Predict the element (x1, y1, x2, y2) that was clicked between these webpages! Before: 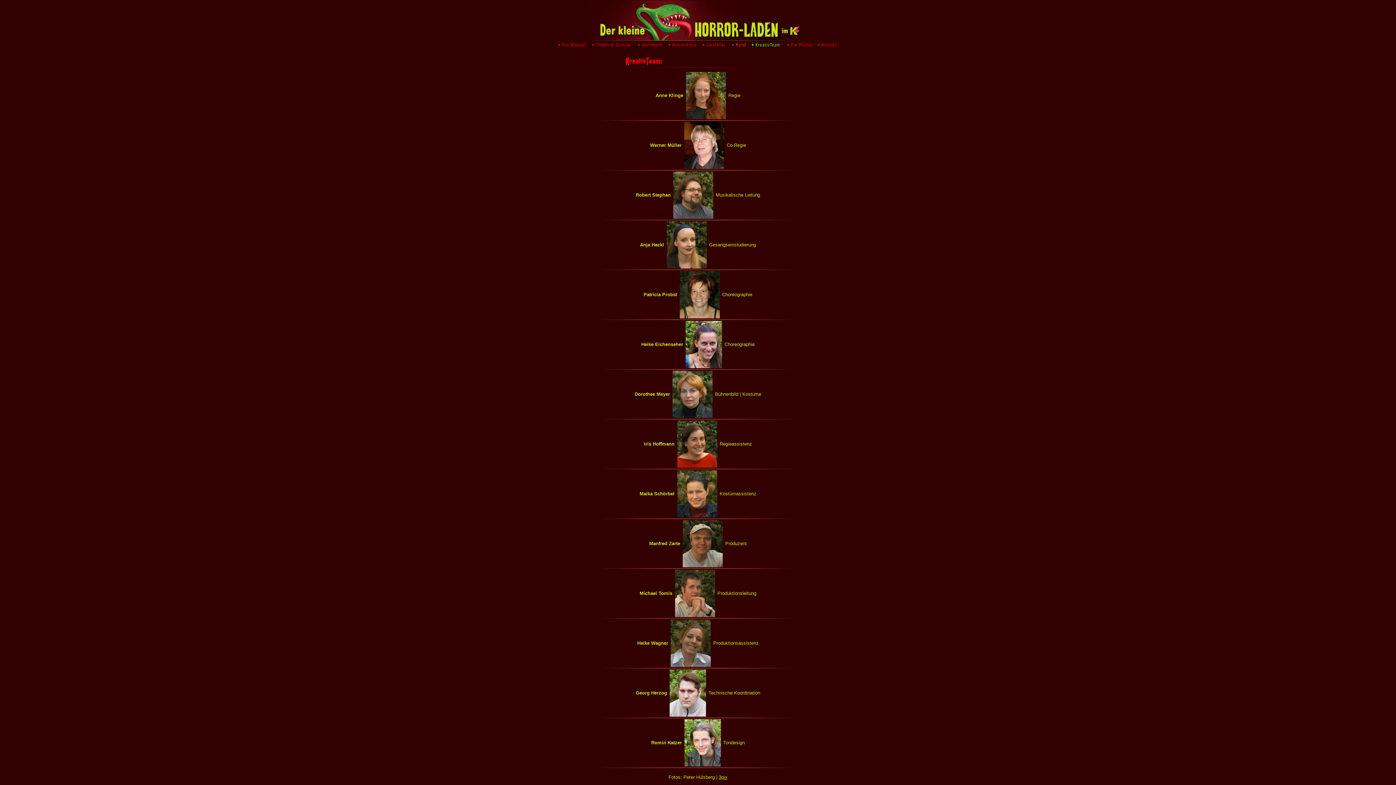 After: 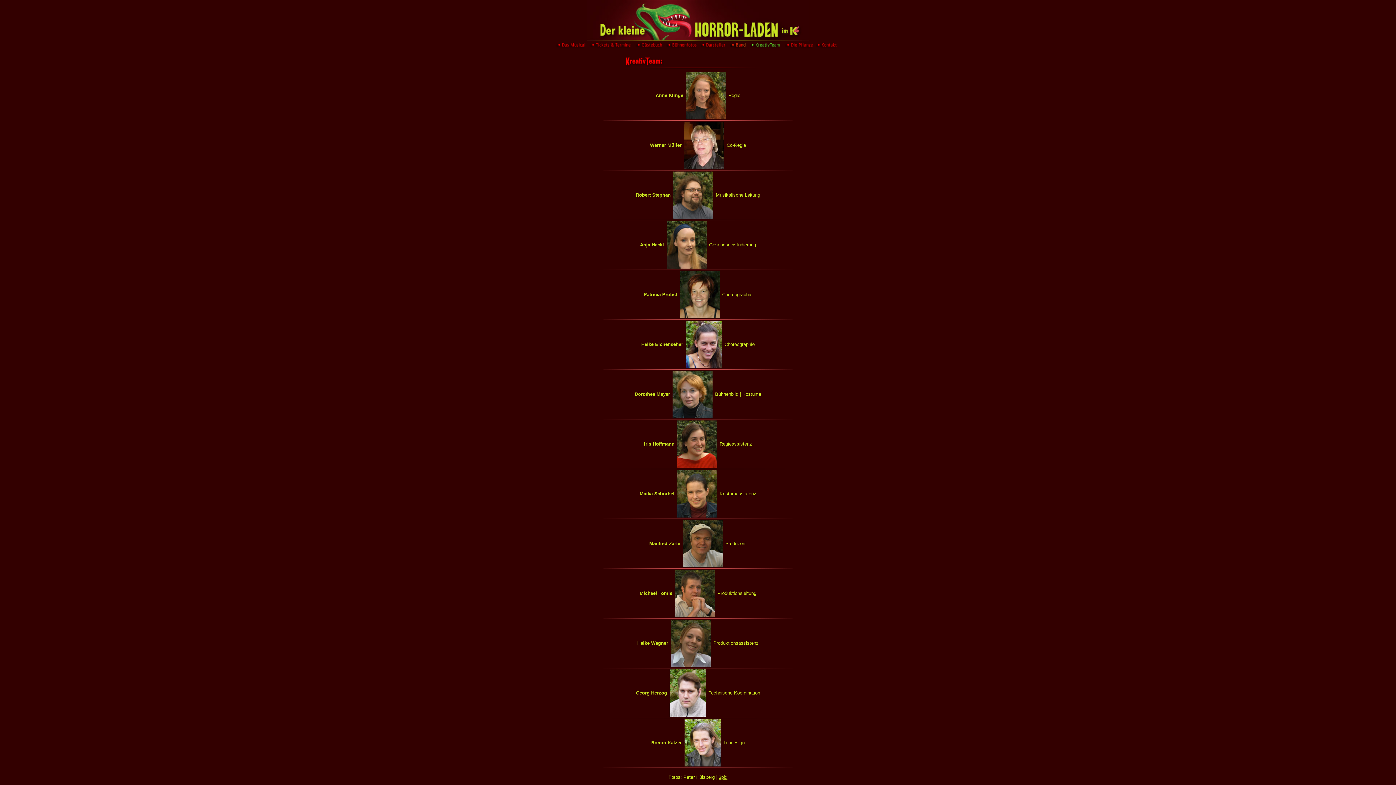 Action: bbox: (670, 662, 710, 668)